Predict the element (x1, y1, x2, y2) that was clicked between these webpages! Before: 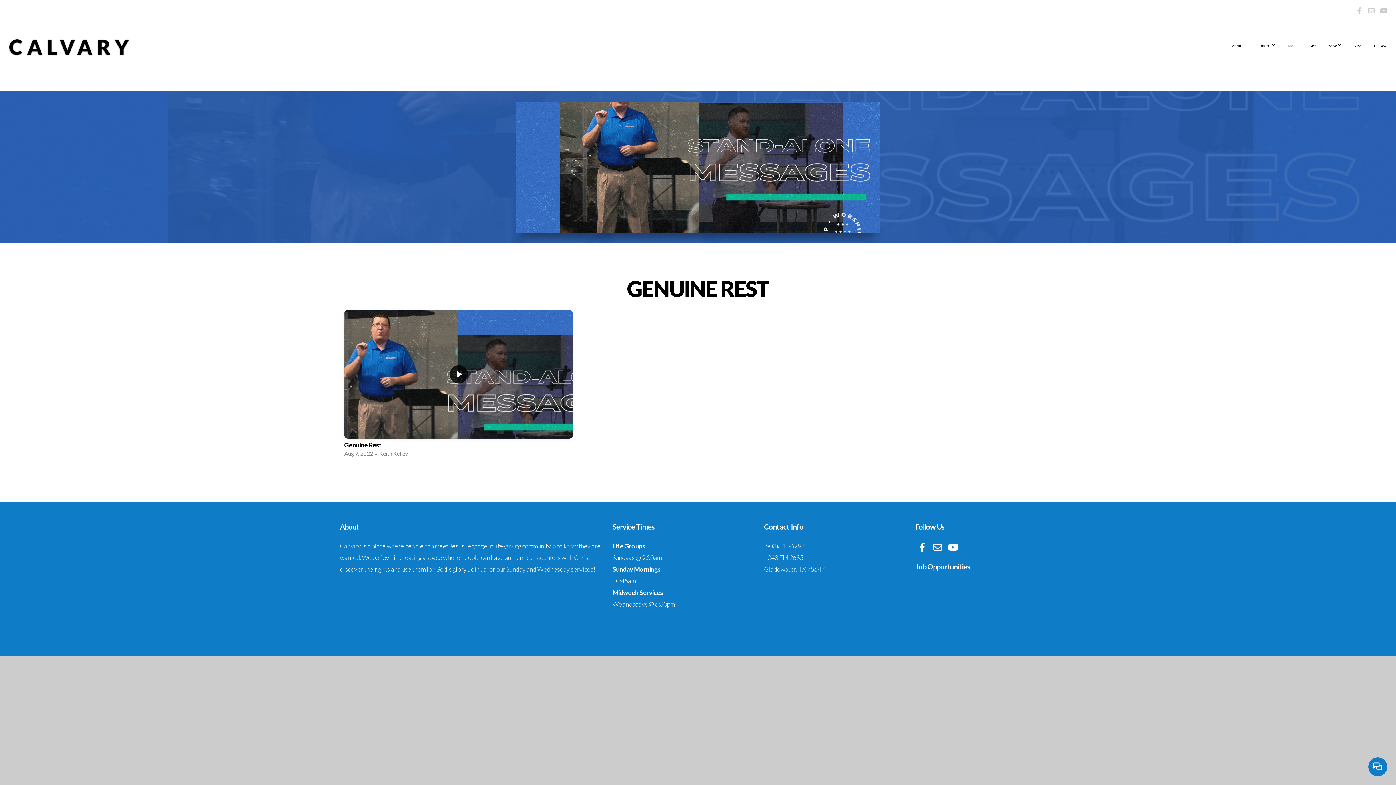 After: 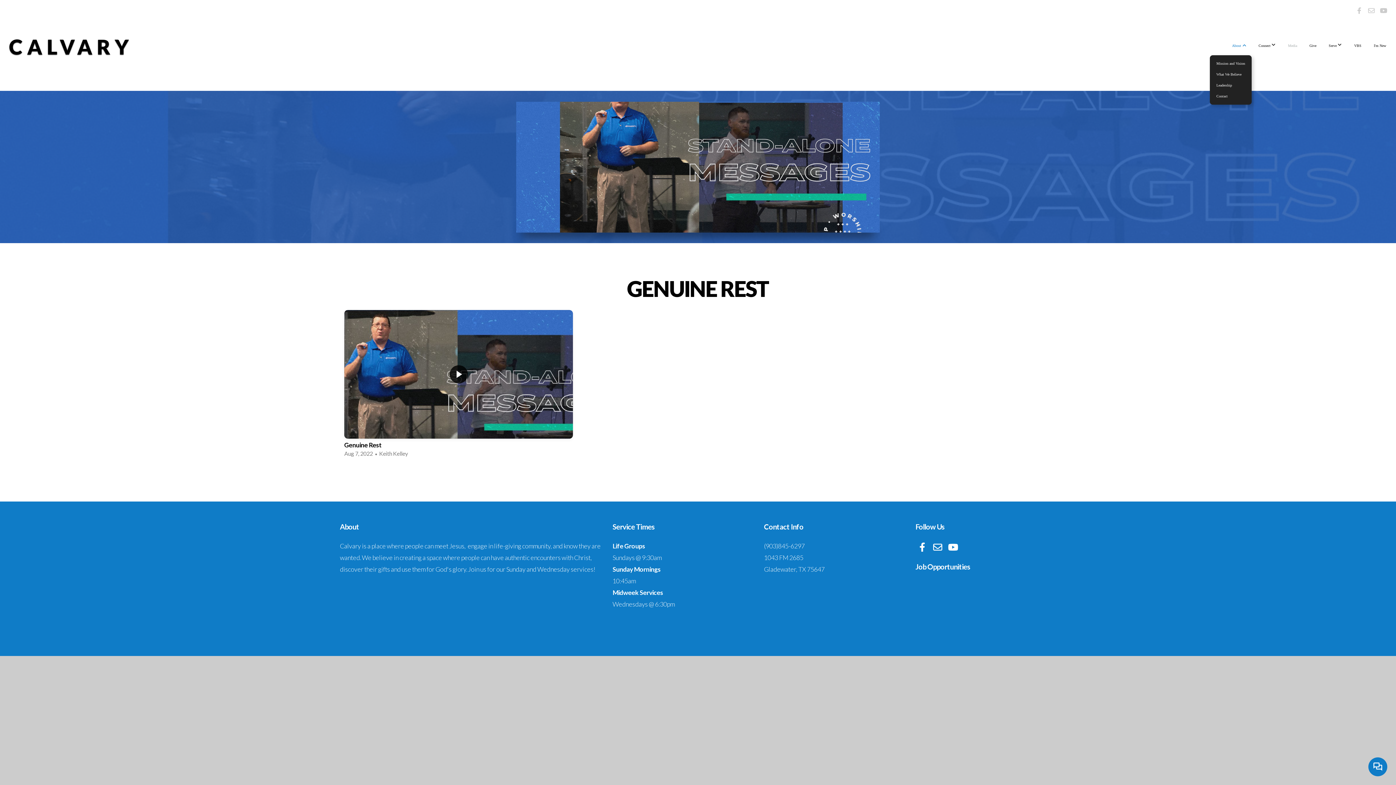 Action: bbox: (1226, 35, 1252, 55) label: About 